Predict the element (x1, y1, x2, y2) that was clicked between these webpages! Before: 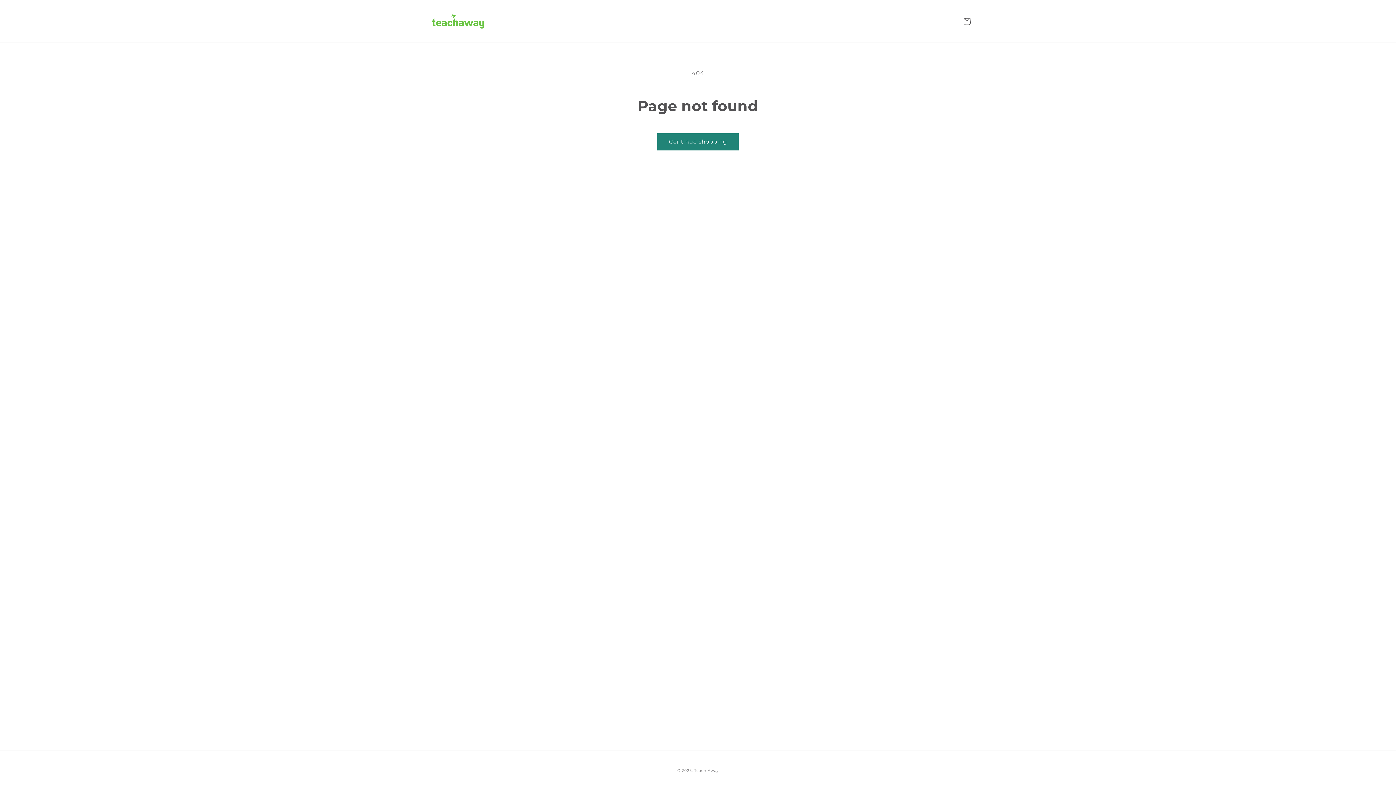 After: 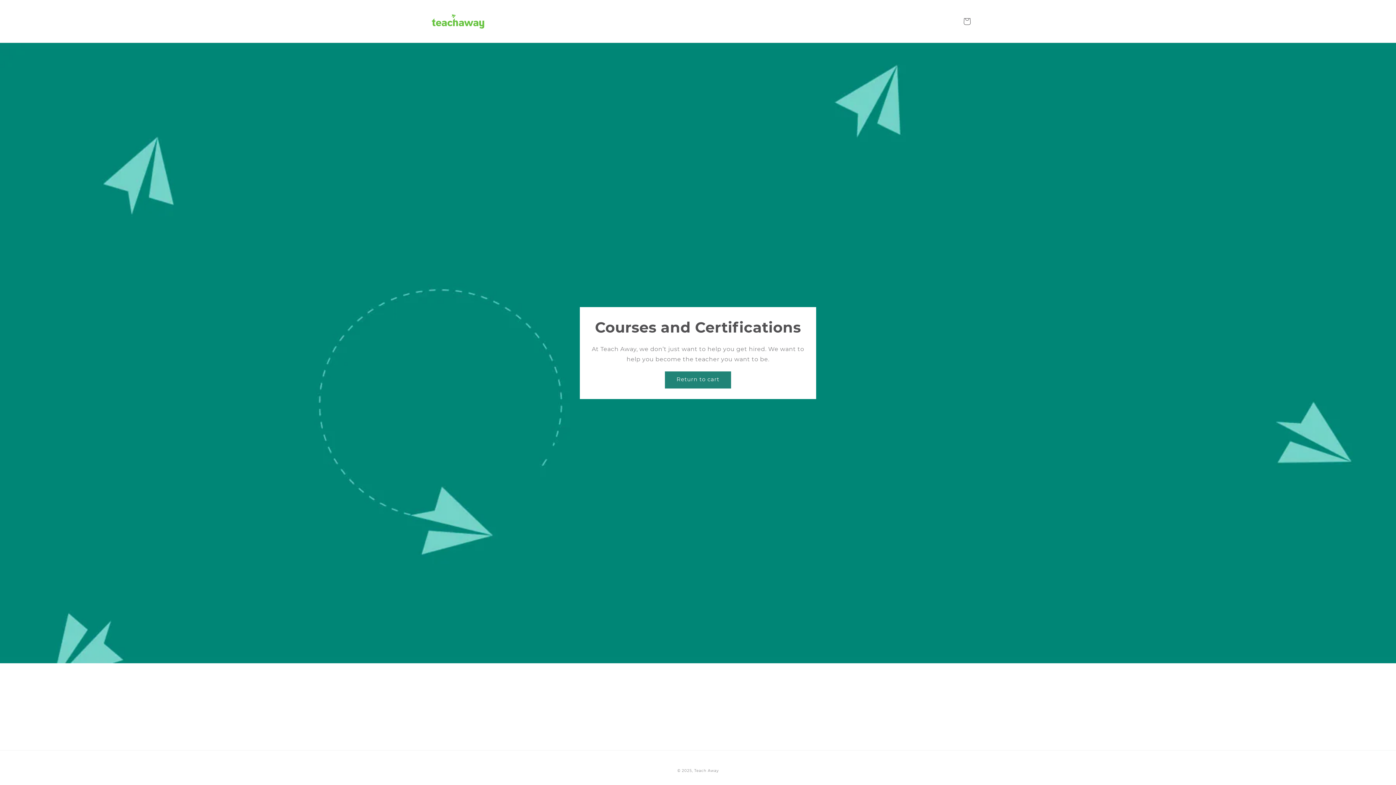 Action: bbox: (422, 7, 493, 35)